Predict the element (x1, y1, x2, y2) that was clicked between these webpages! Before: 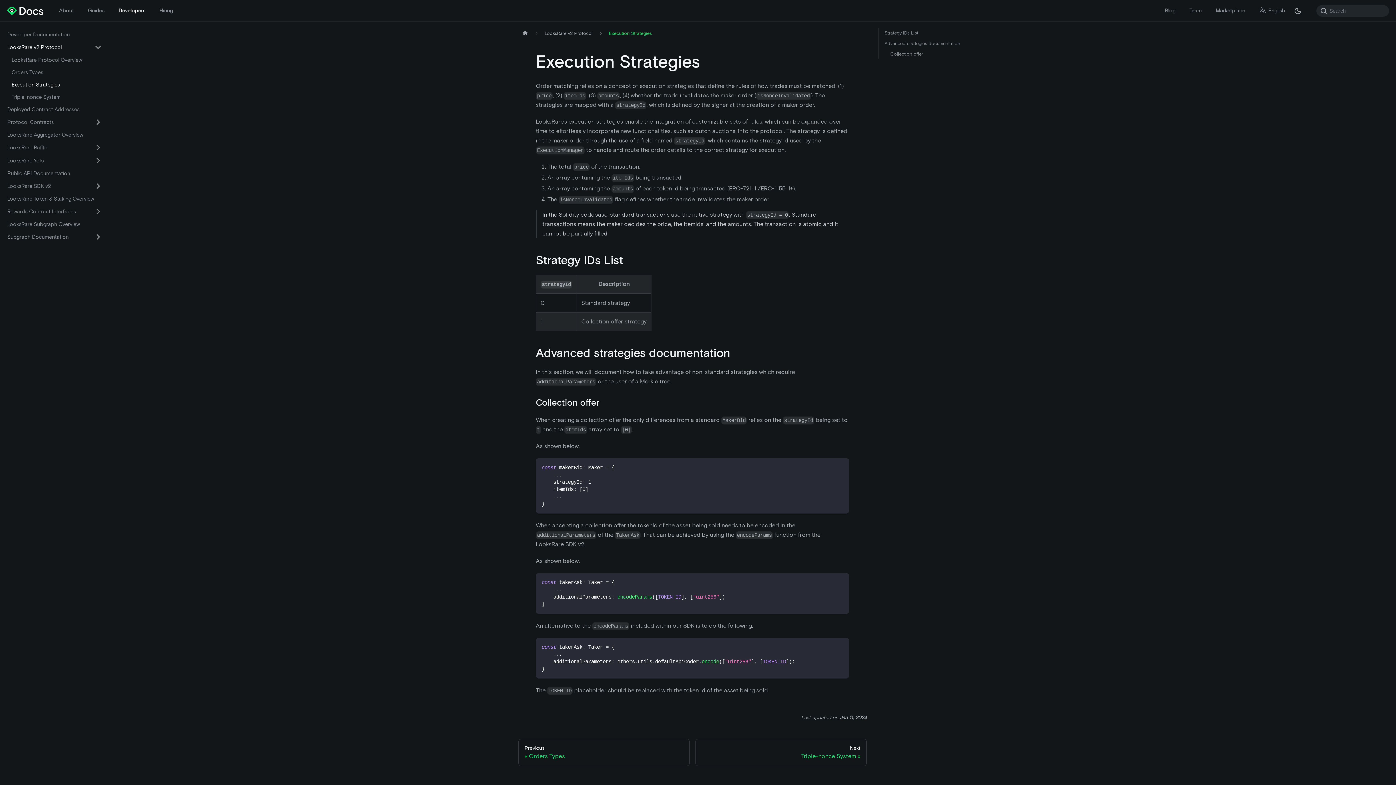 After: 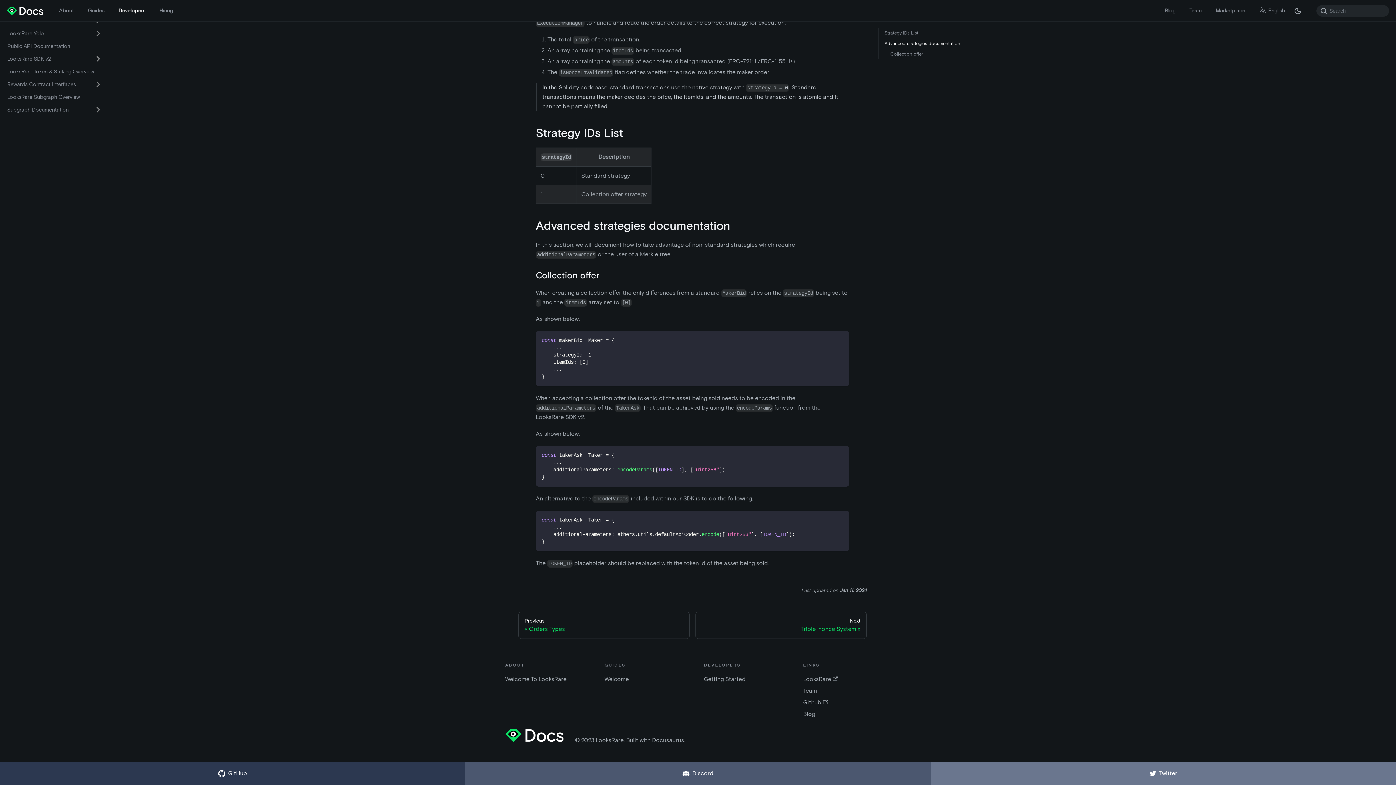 Action: label: Advanced strategies documentation bbox: (878, 38, 966, 48)